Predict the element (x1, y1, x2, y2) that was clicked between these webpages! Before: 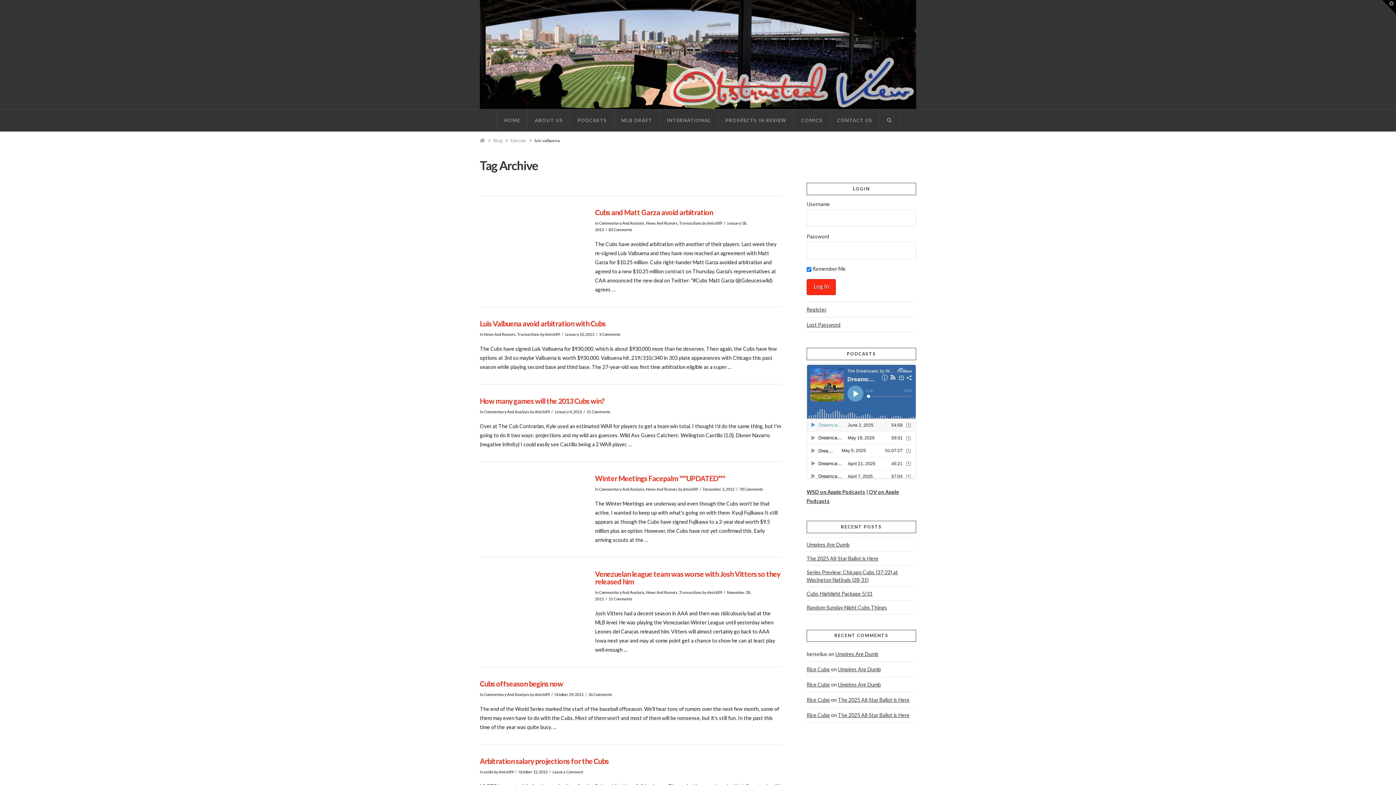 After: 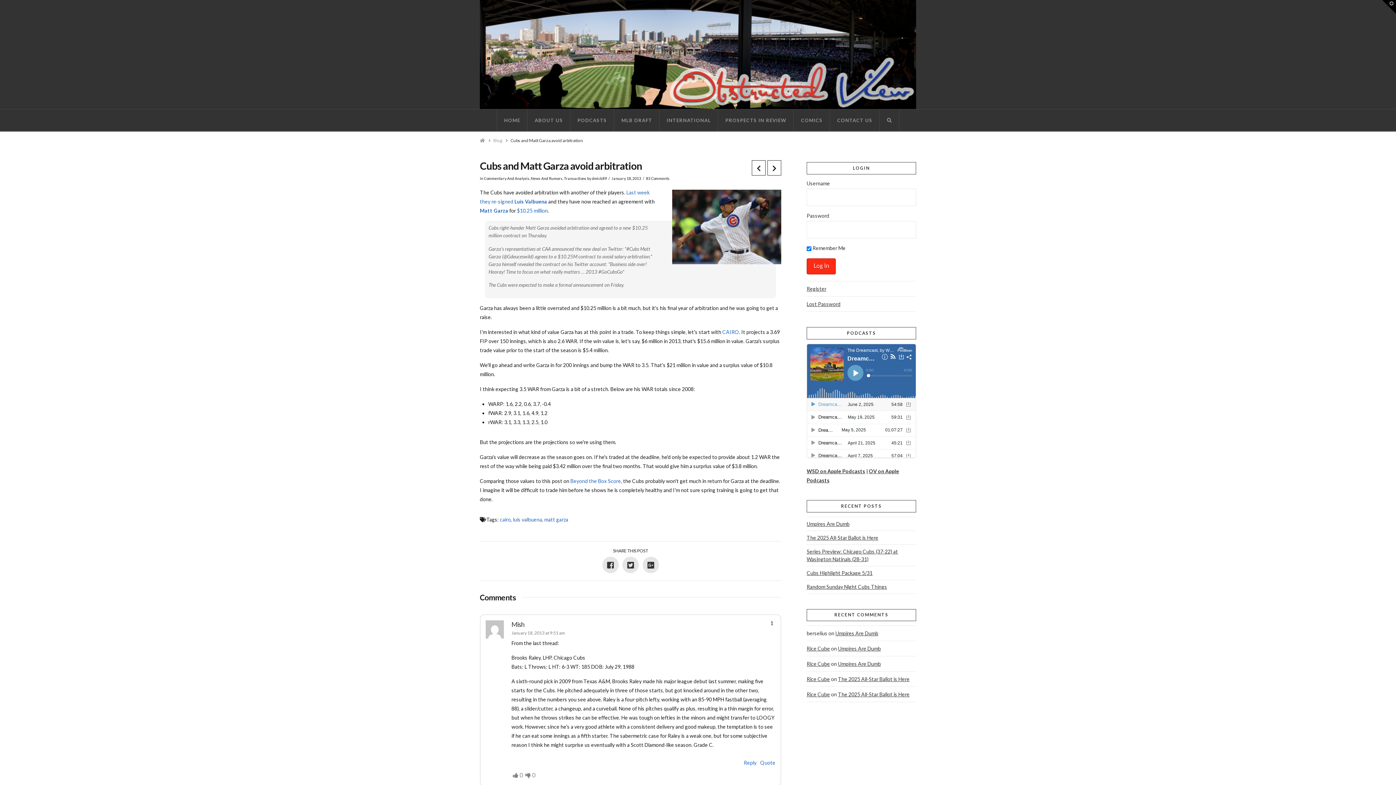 Action: label: Cubs and Matt Garza avoid arbitration bbox: (595, 208, 713, 216)